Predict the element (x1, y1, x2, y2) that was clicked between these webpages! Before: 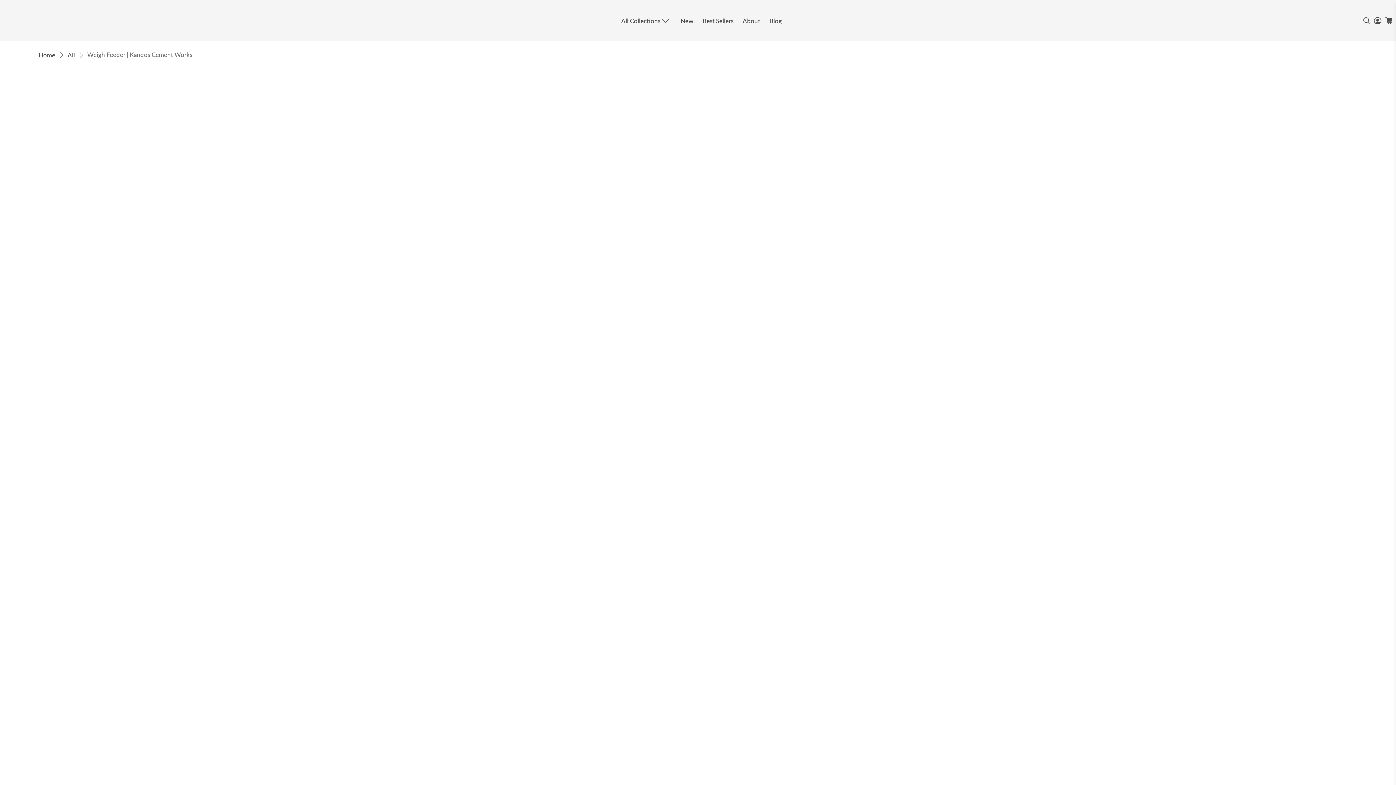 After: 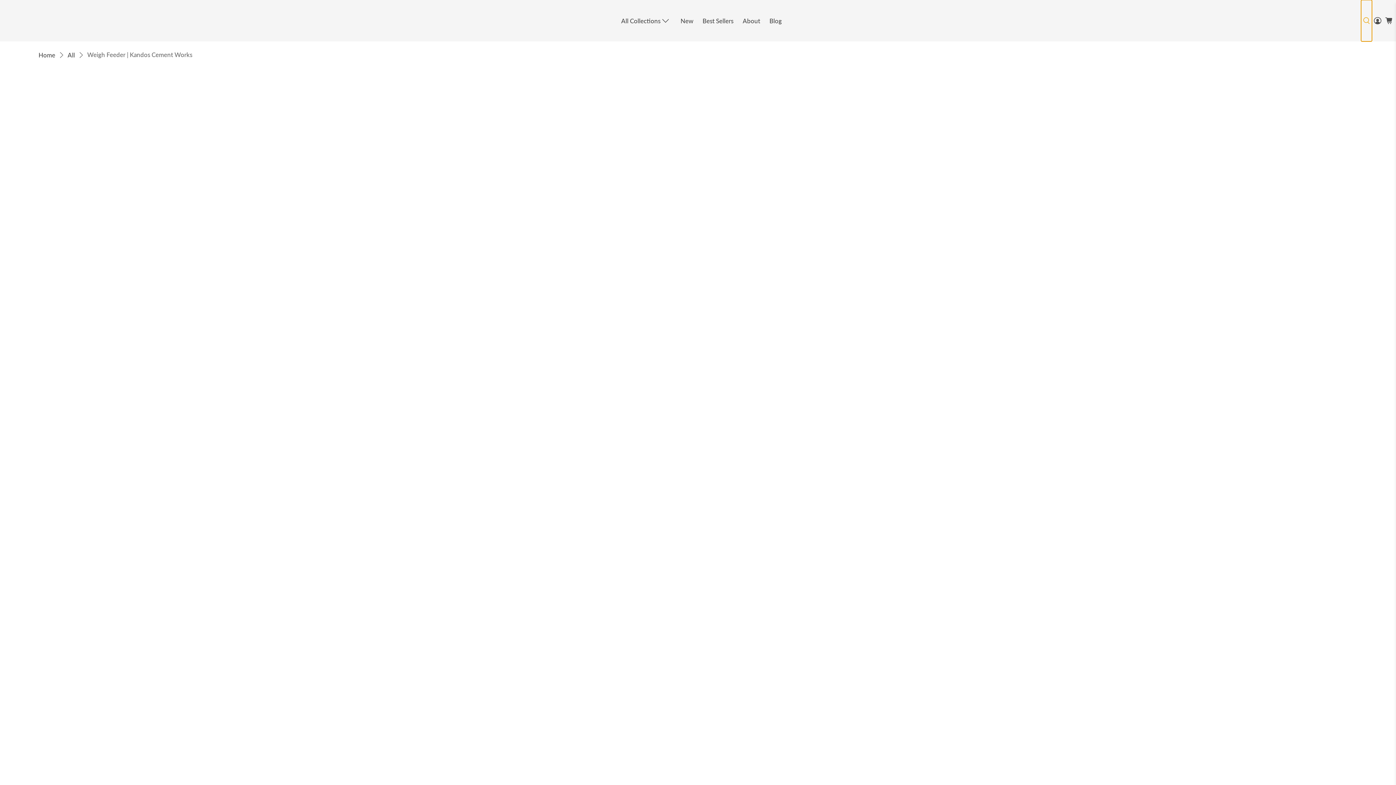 Action: bbox: (1361, 0, 1372, 41)